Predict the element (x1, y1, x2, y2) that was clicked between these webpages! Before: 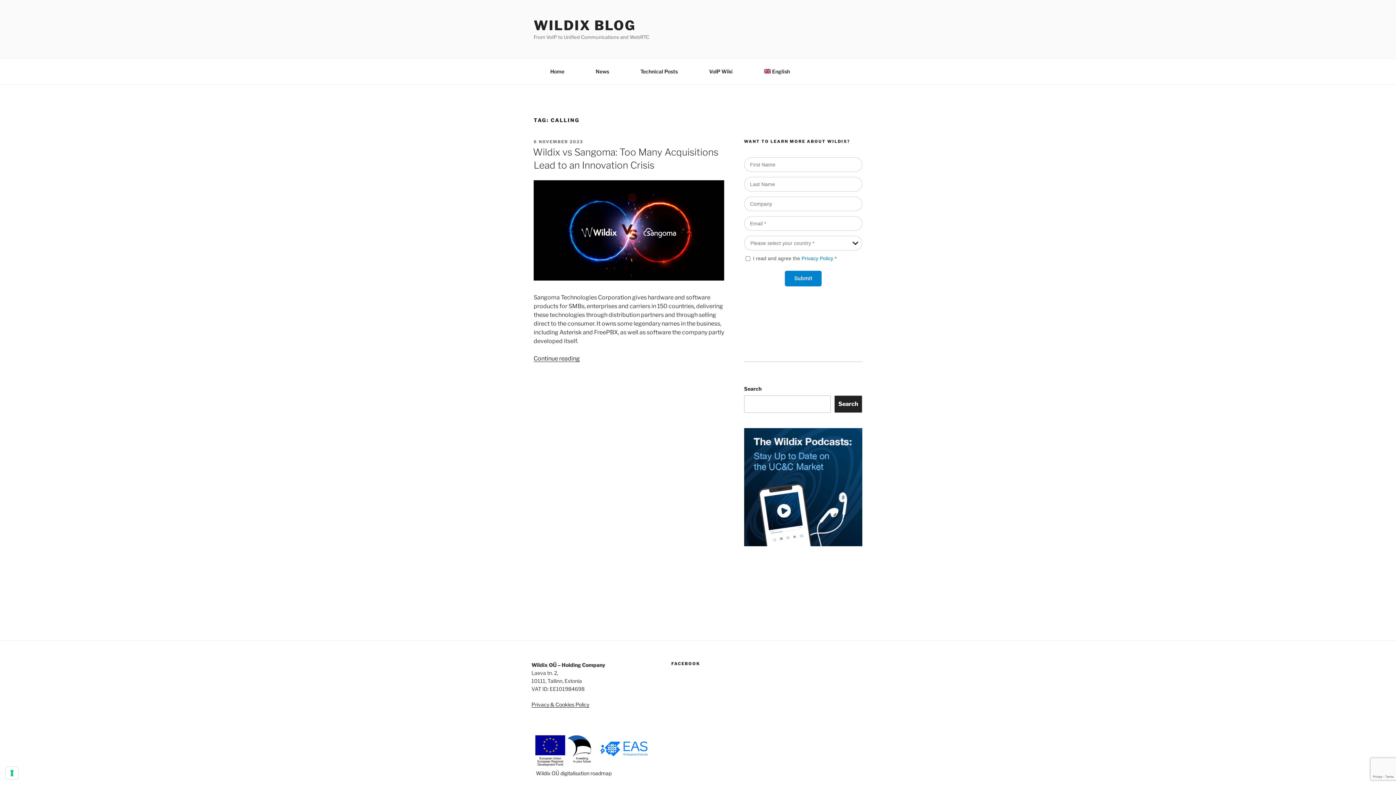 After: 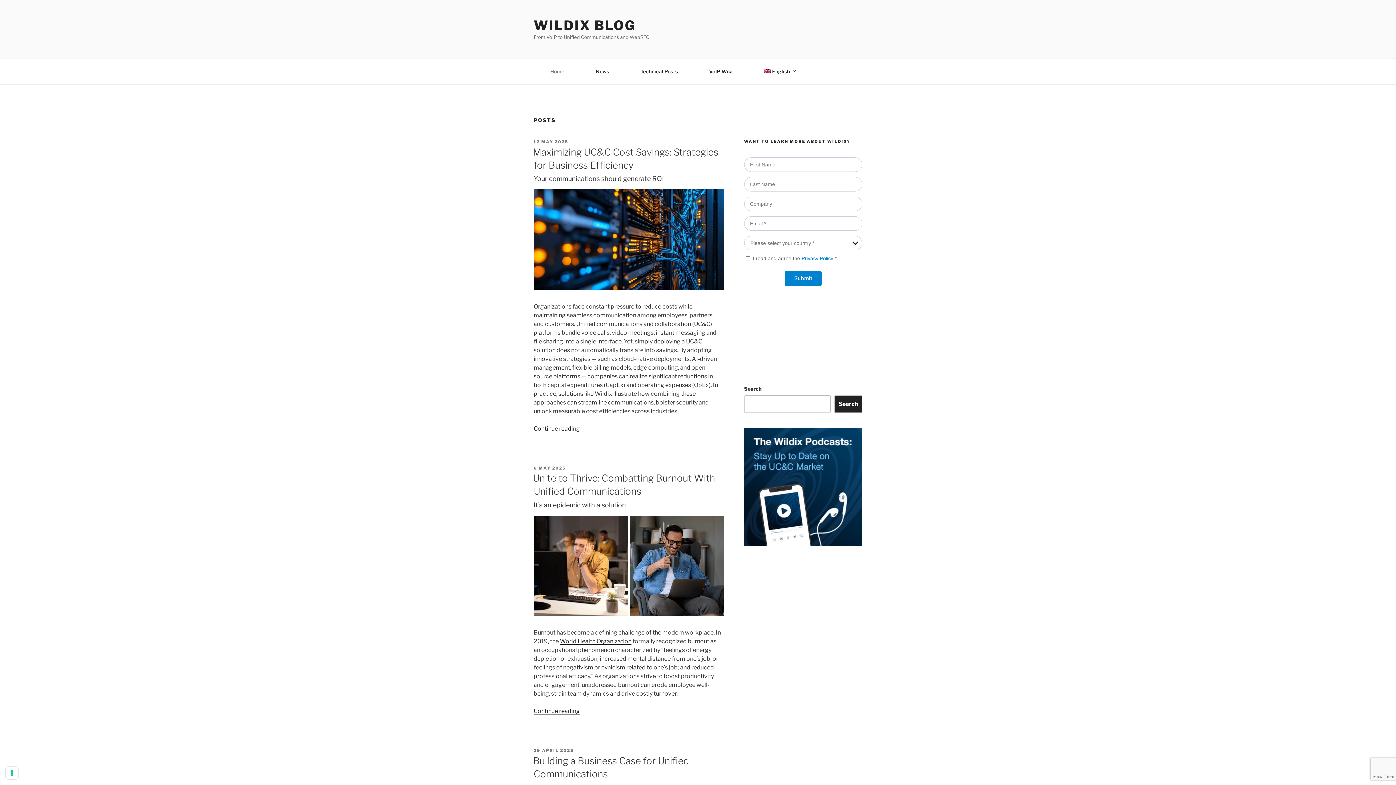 Action: label: Home bbox: (544, 62, 570, 80)